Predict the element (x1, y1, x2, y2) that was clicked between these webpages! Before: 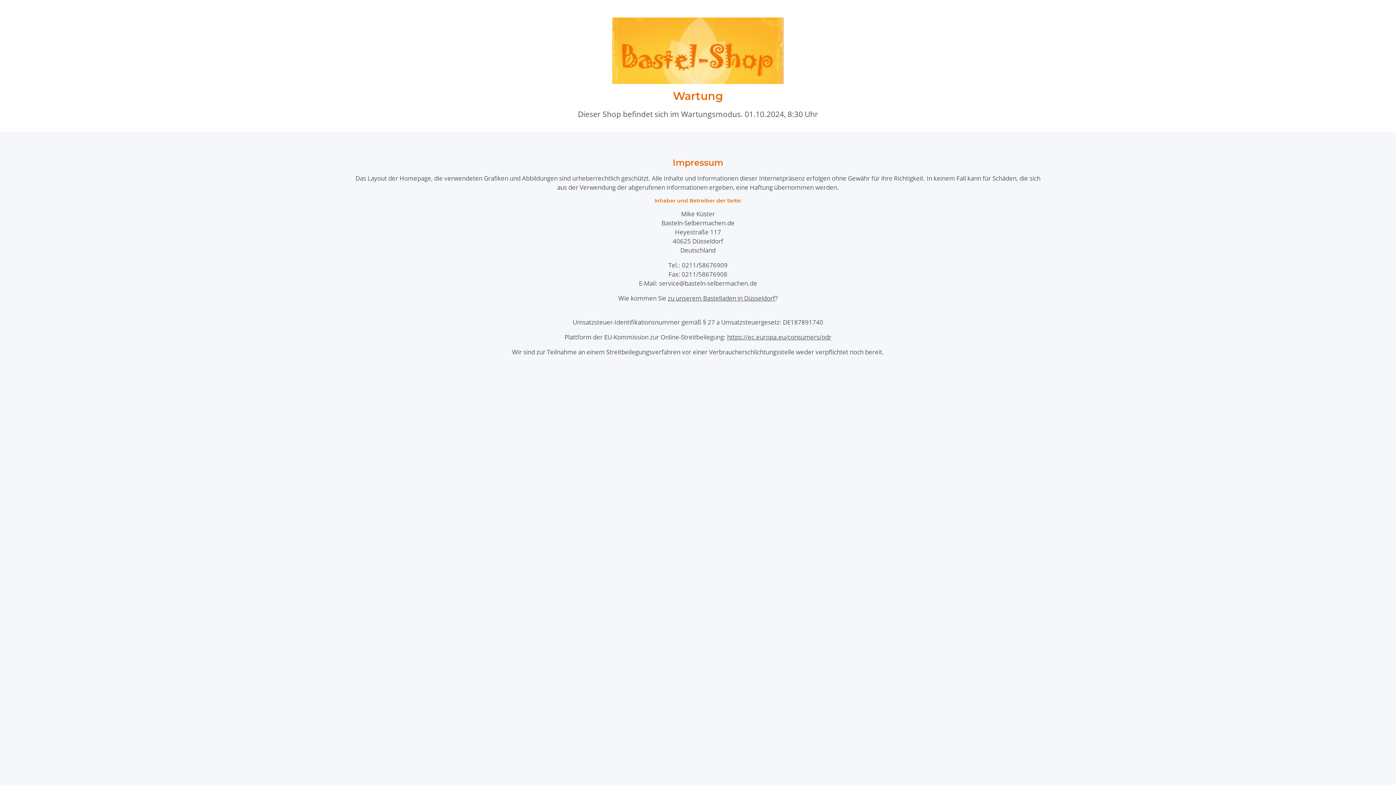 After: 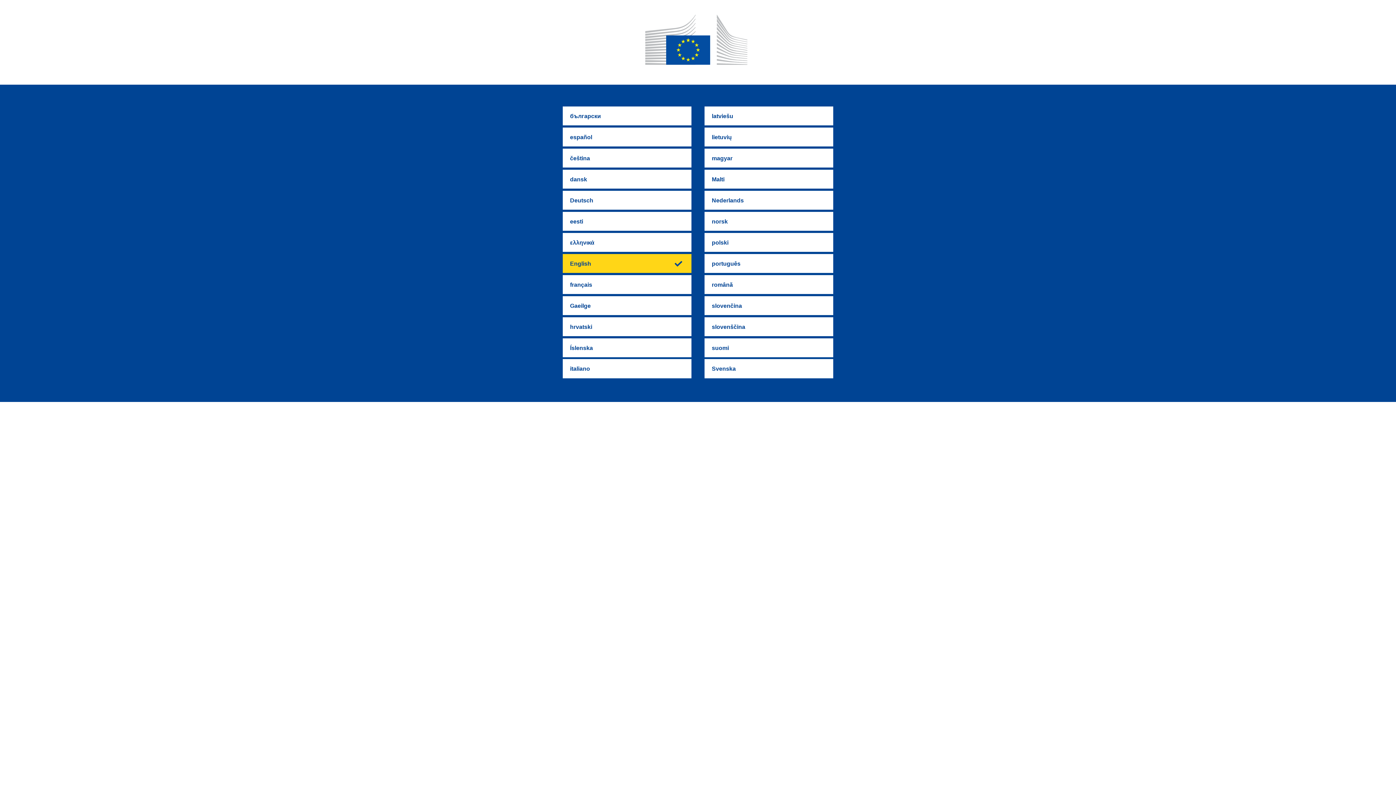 Action: bbox: (727, 333, 831, 341) label: https://ec.europa.eu/consumers/odr